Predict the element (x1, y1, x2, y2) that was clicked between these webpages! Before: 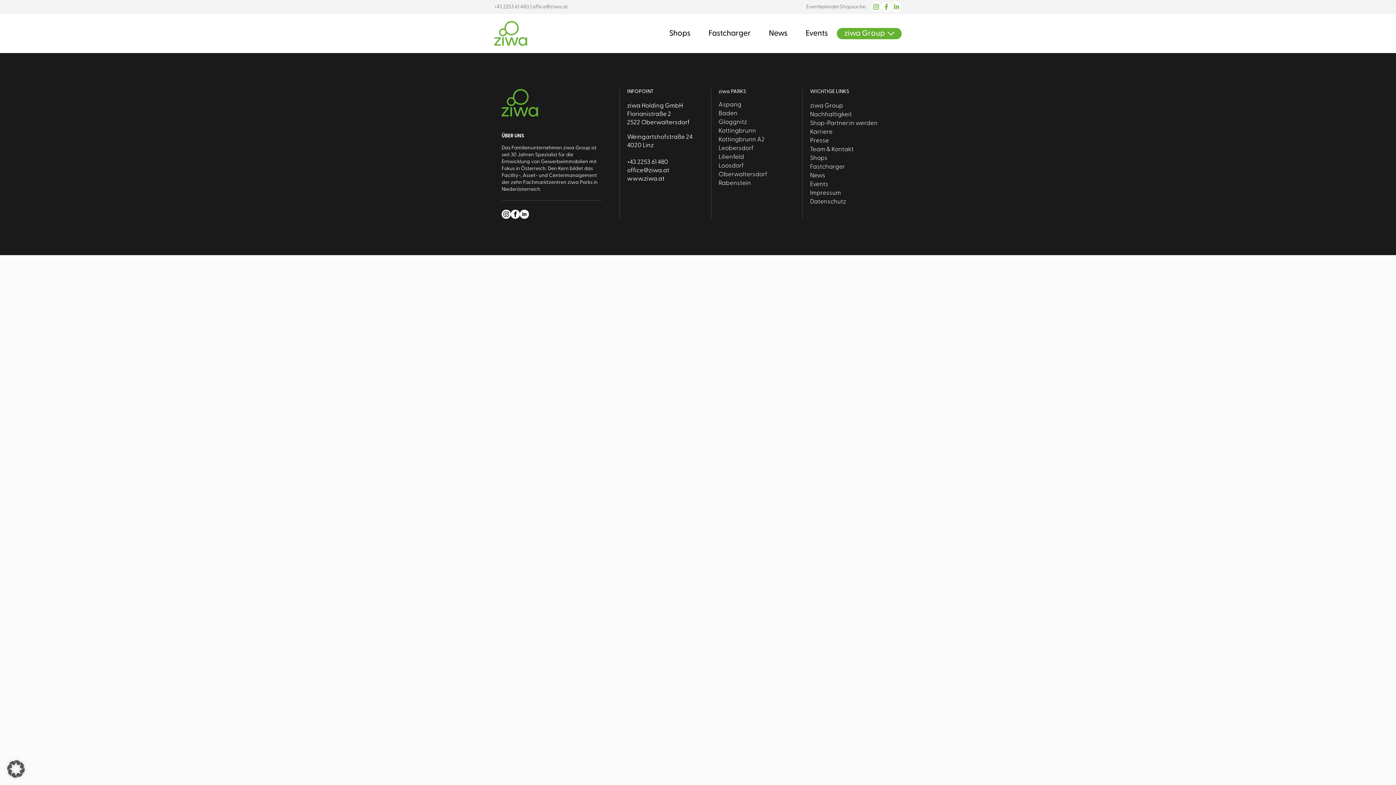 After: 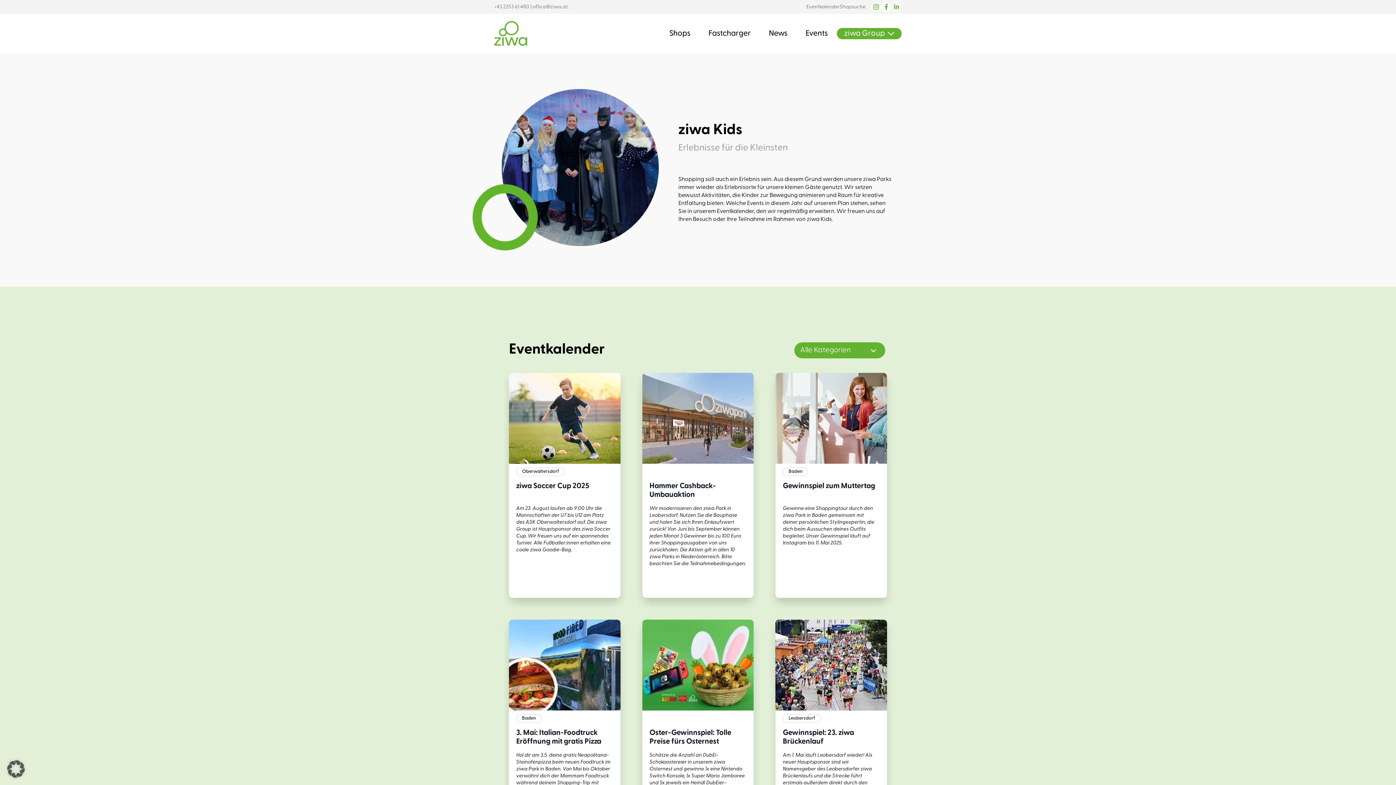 Action: label: Events bbox: (796, 22, 837, 44)